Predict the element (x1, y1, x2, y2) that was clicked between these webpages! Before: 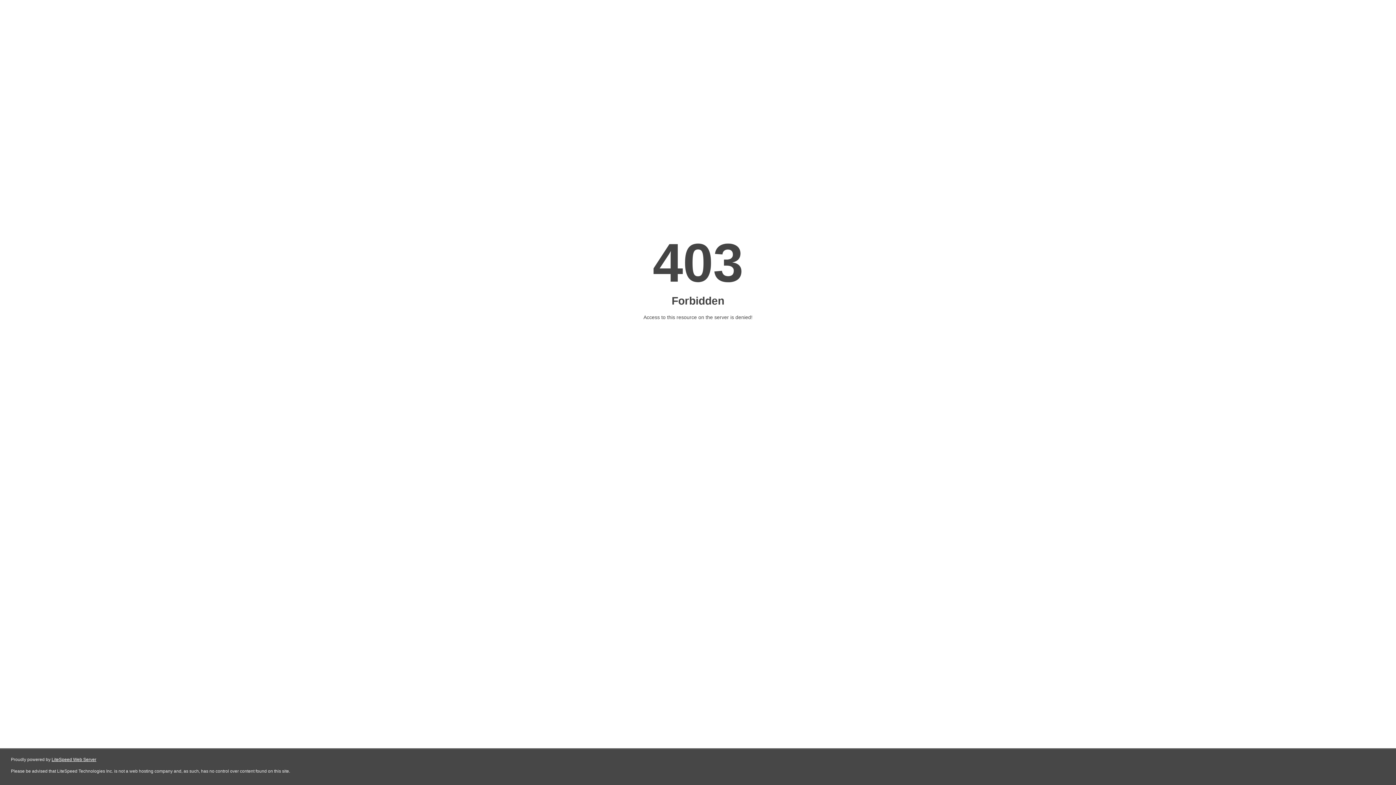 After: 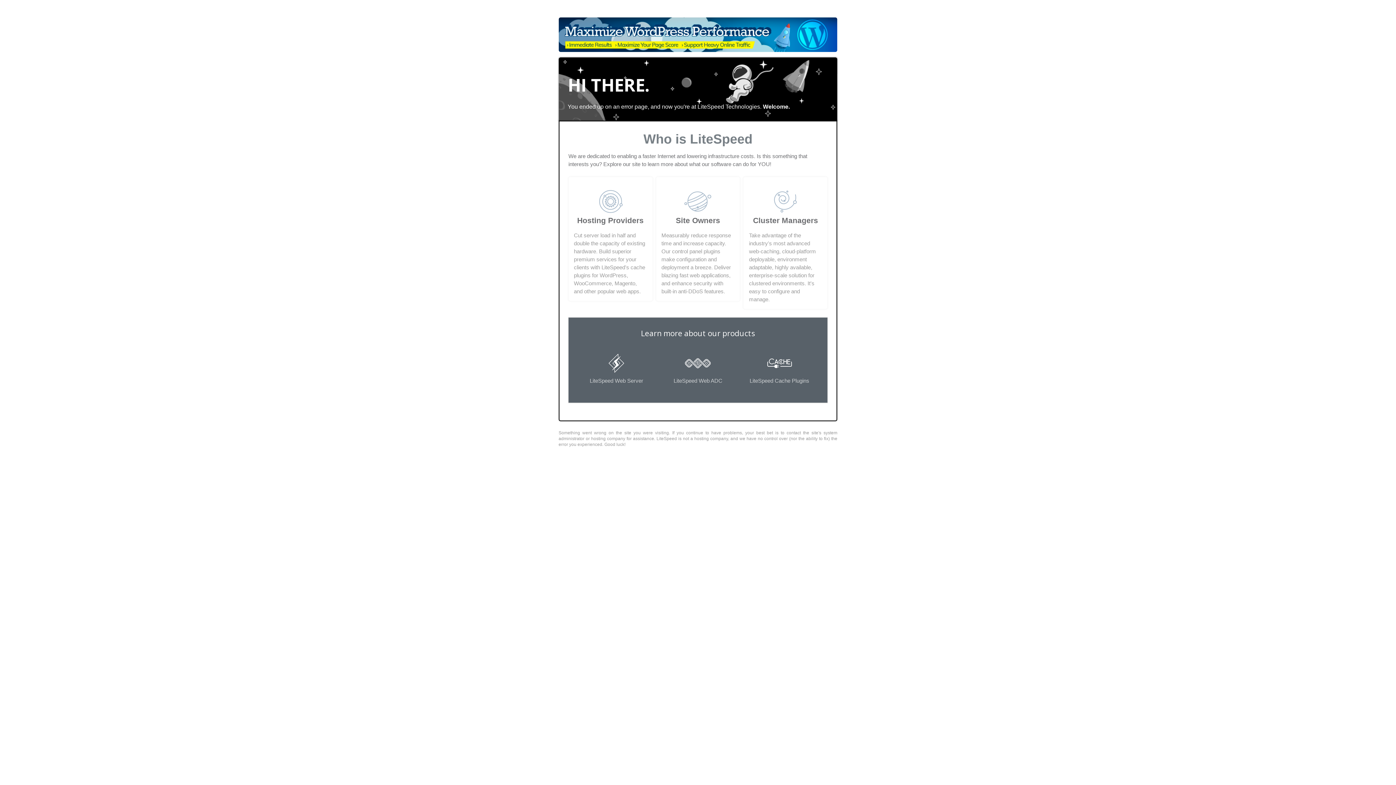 Action: label: LiteSpeed Web Server bbox: (51, 757, 96, 762)